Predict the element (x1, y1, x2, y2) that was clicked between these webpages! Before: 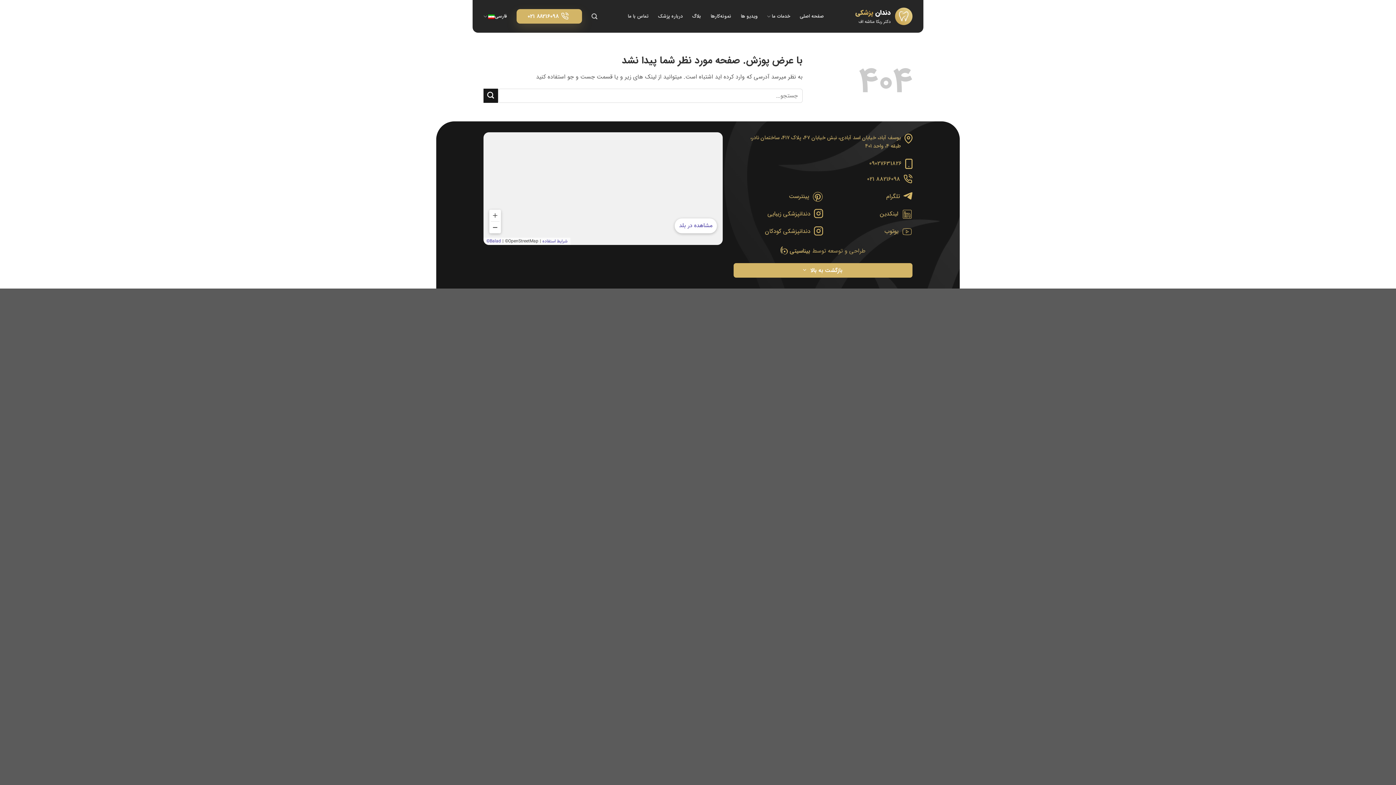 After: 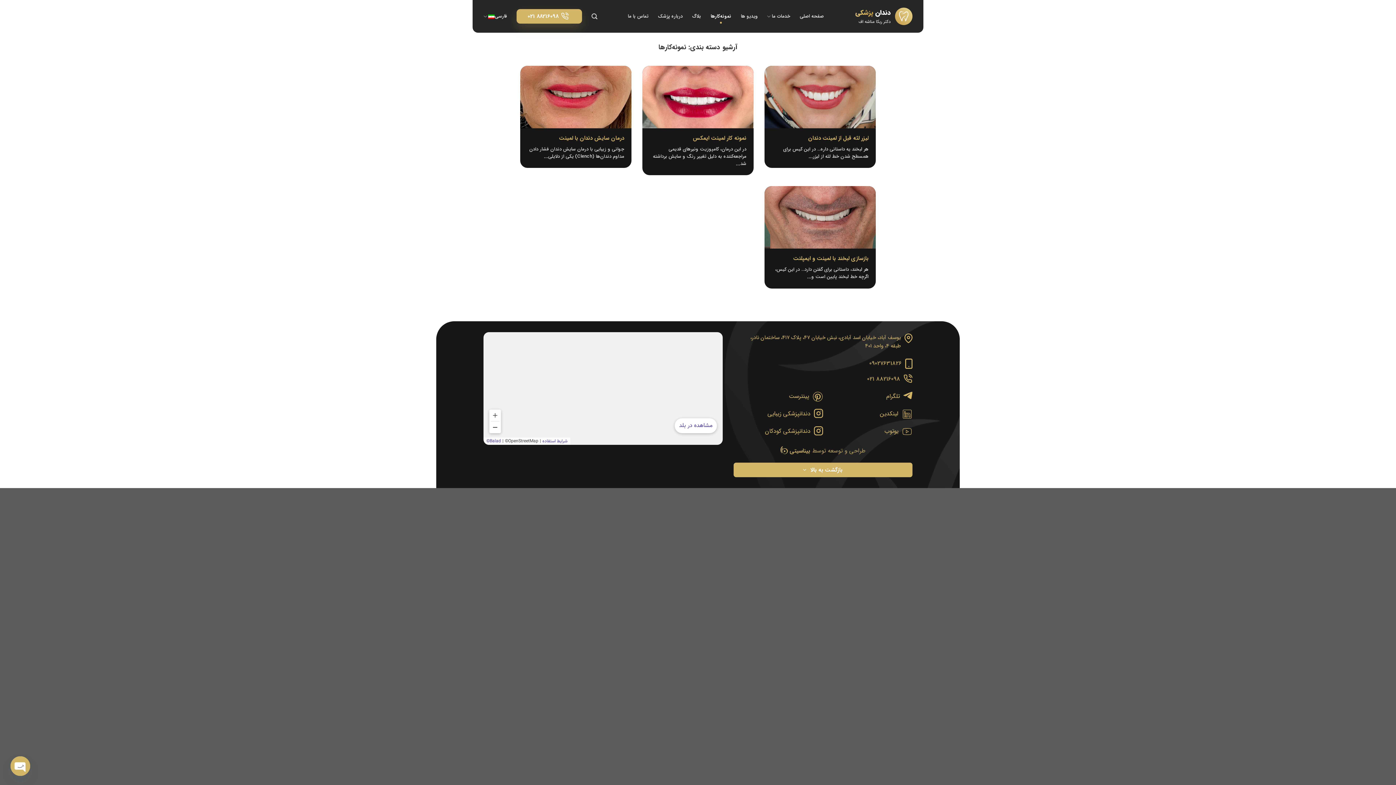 Action: bbox: (710, 9, 731, 23) label: نمونه‌کارها